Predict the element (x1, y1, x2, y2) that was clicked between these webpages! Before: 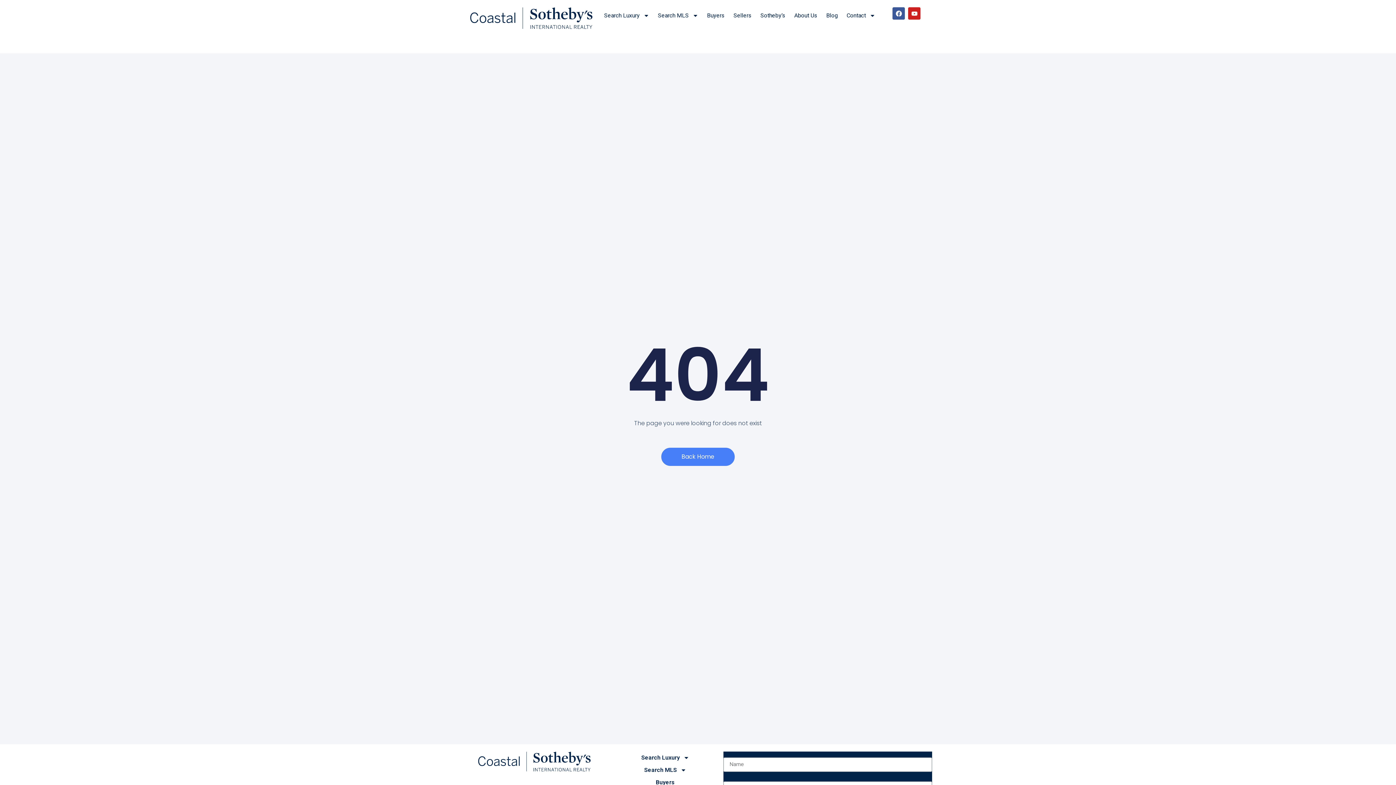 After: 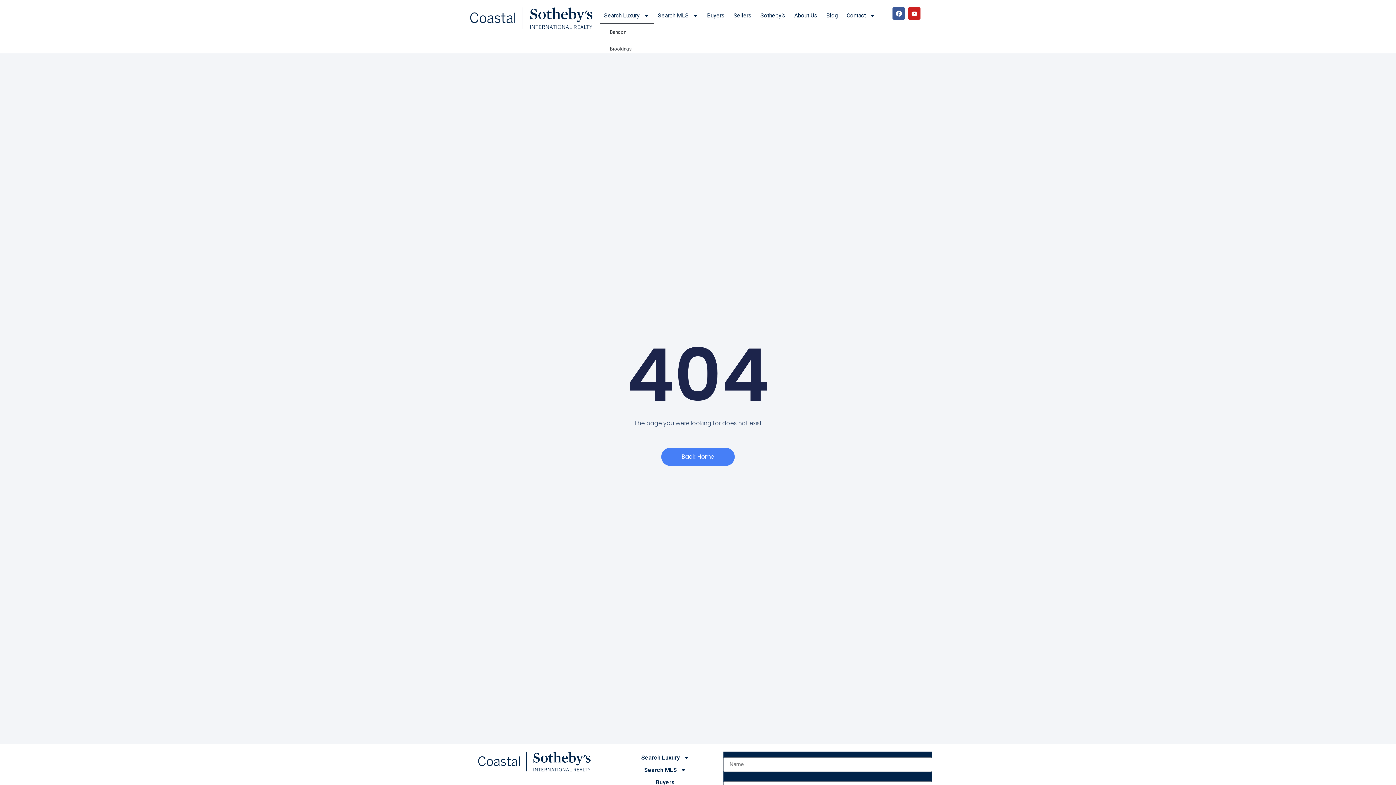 Action: label: Search Luxury bbox: (599, 7, 653, 24)